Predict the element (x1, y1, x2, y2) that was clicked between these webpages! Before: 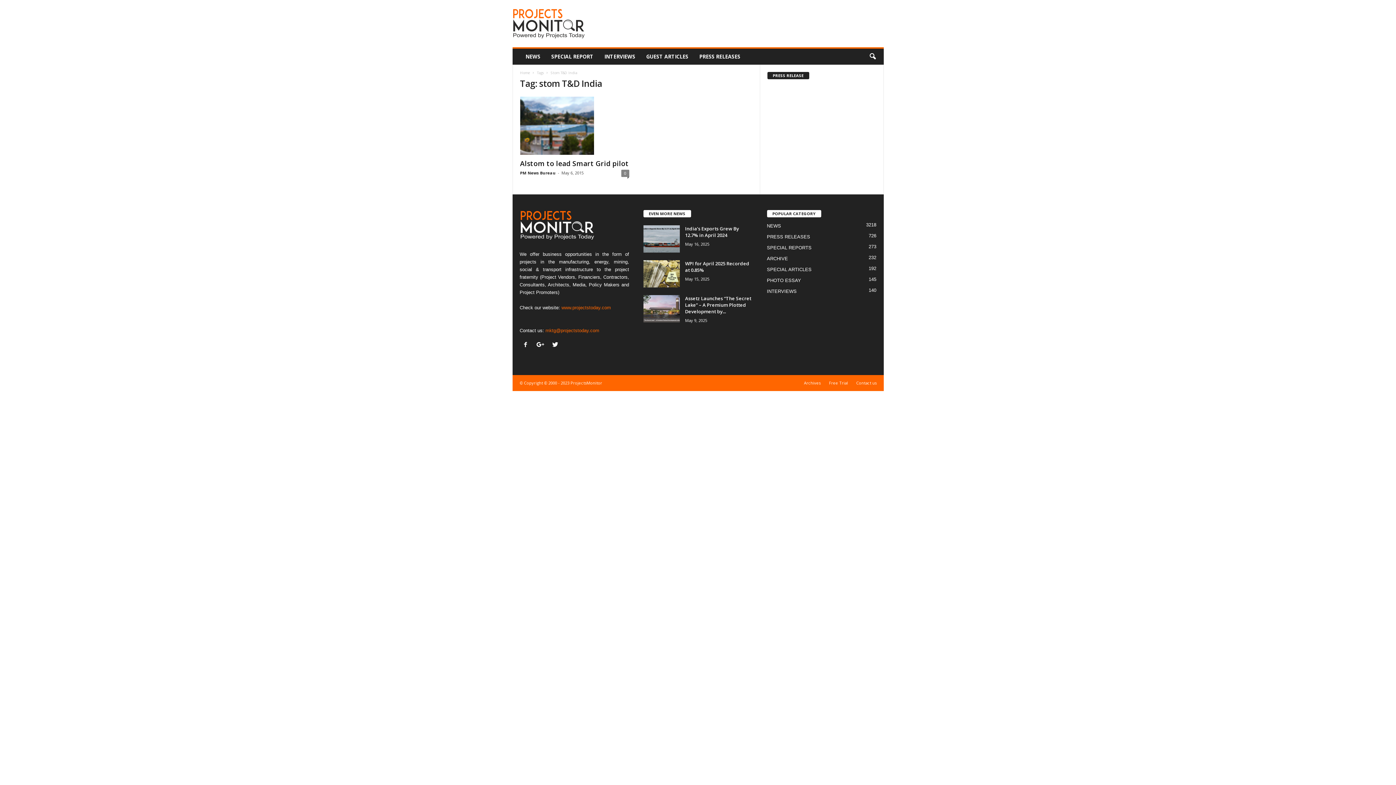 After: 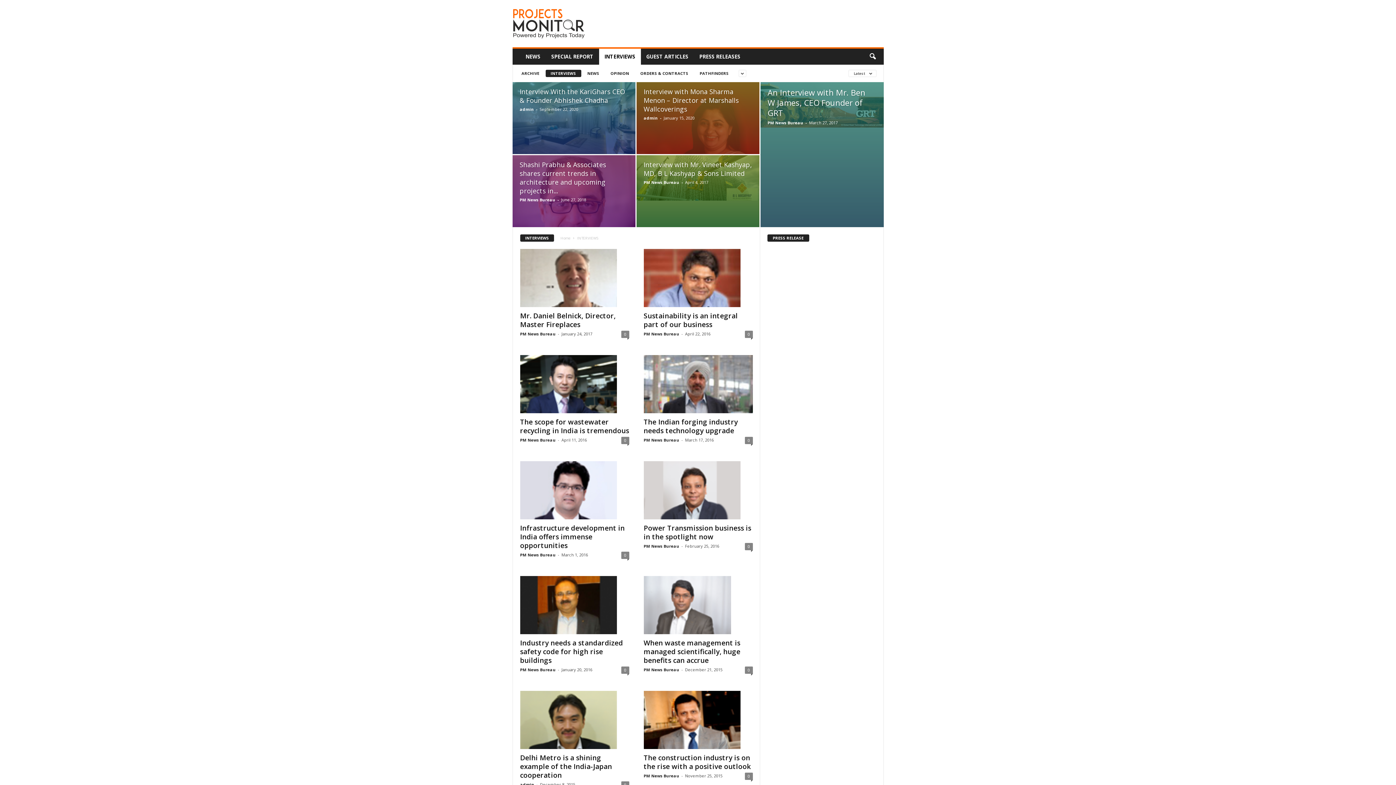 Action: label: INTERVIEWS
140 bbox: (767, 288, 796, 294)